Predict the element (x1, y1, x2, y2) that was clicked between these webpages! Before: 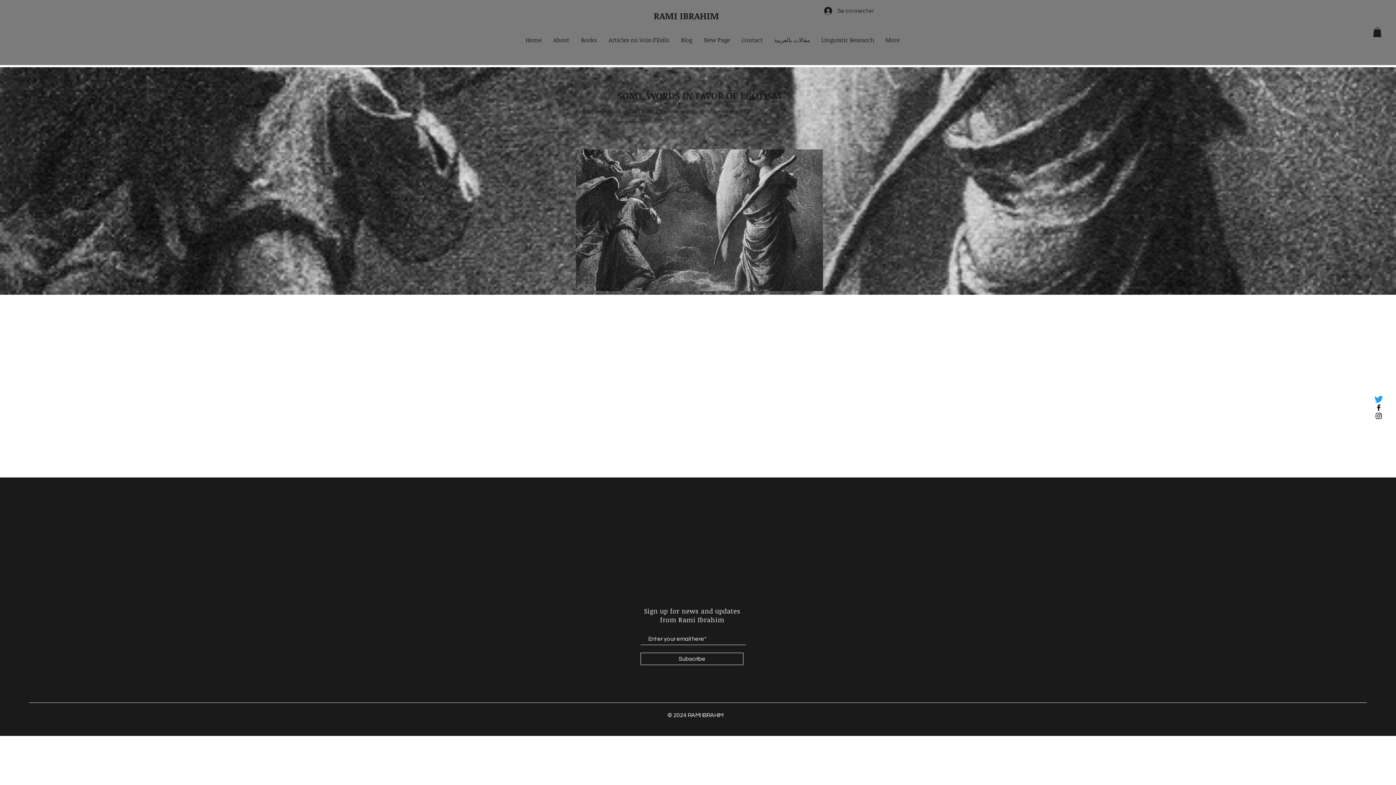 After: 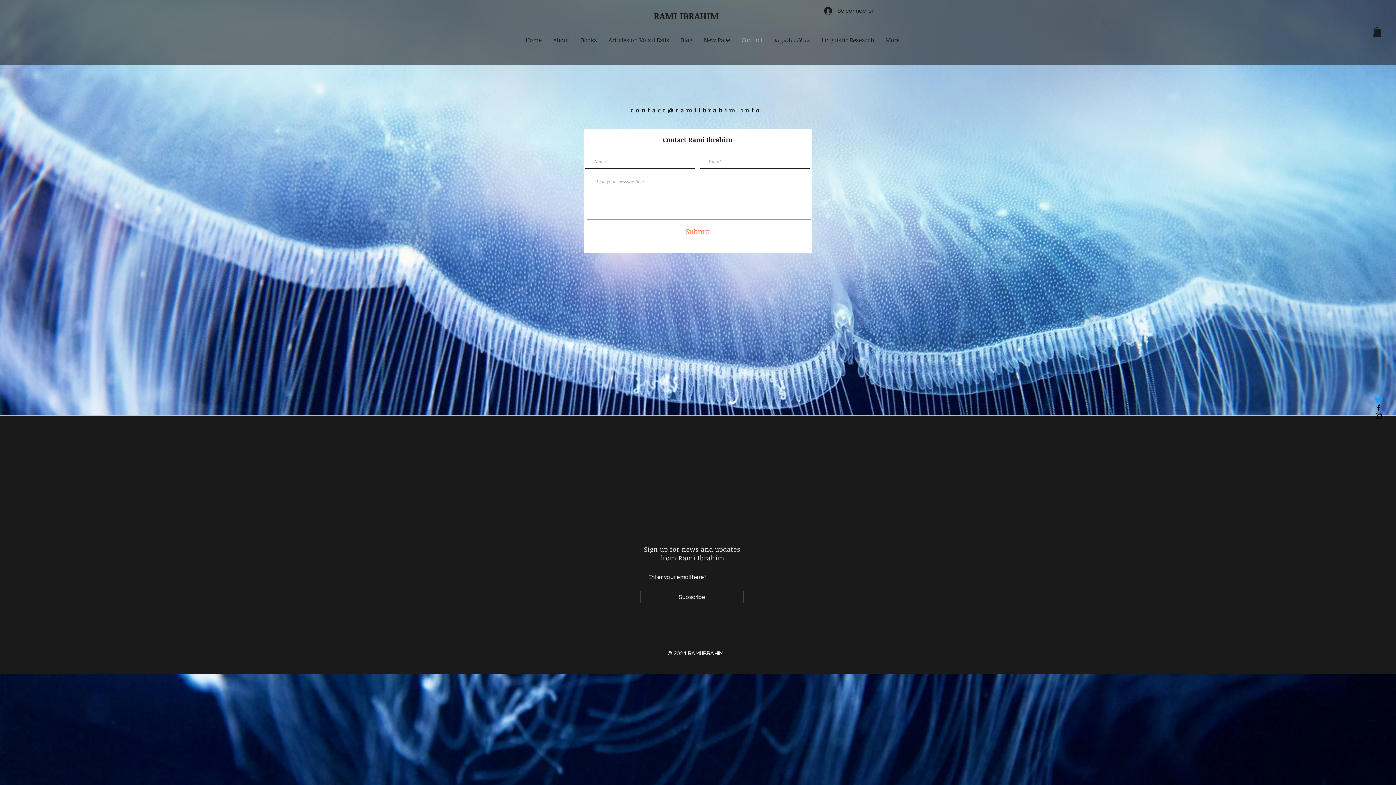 Action: label: Contact bbox: (736, 27, 768, 52)